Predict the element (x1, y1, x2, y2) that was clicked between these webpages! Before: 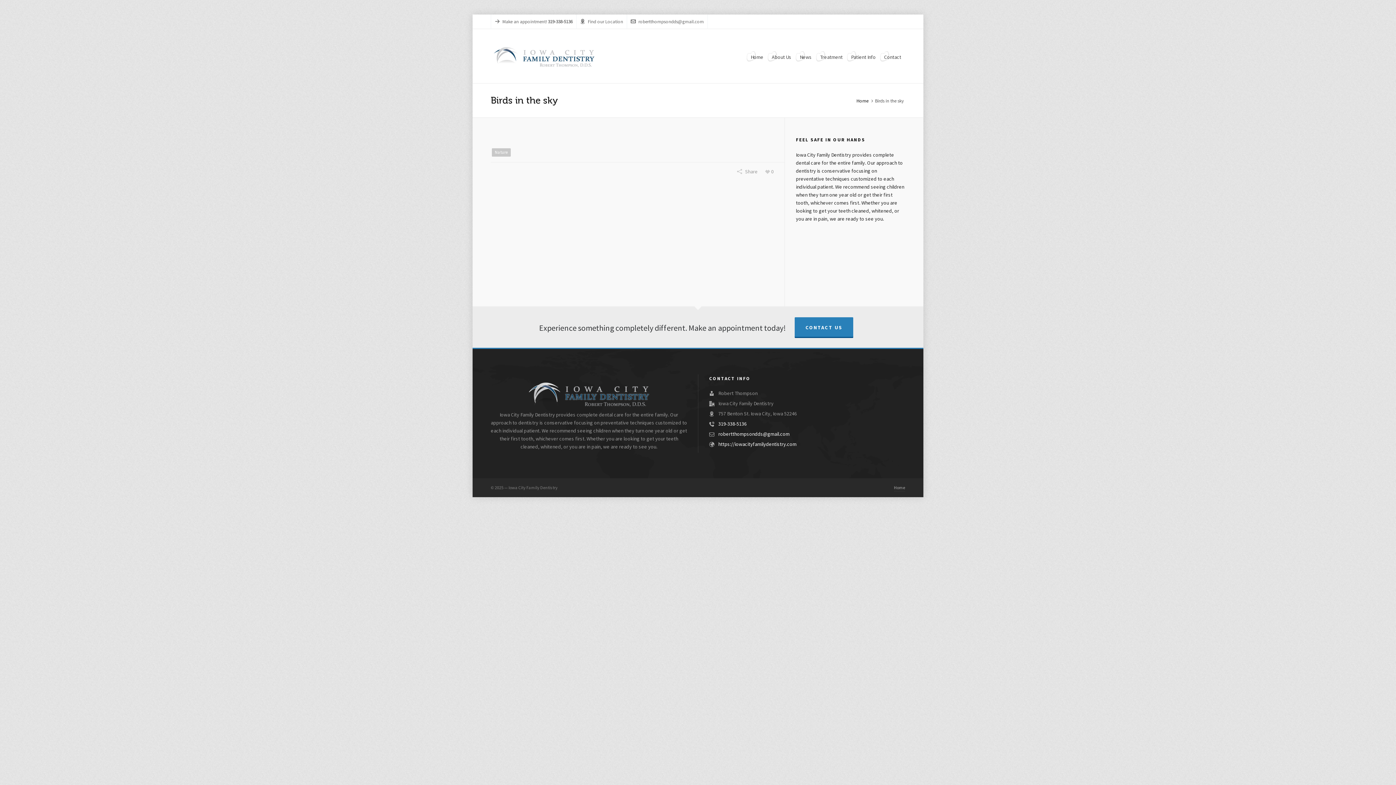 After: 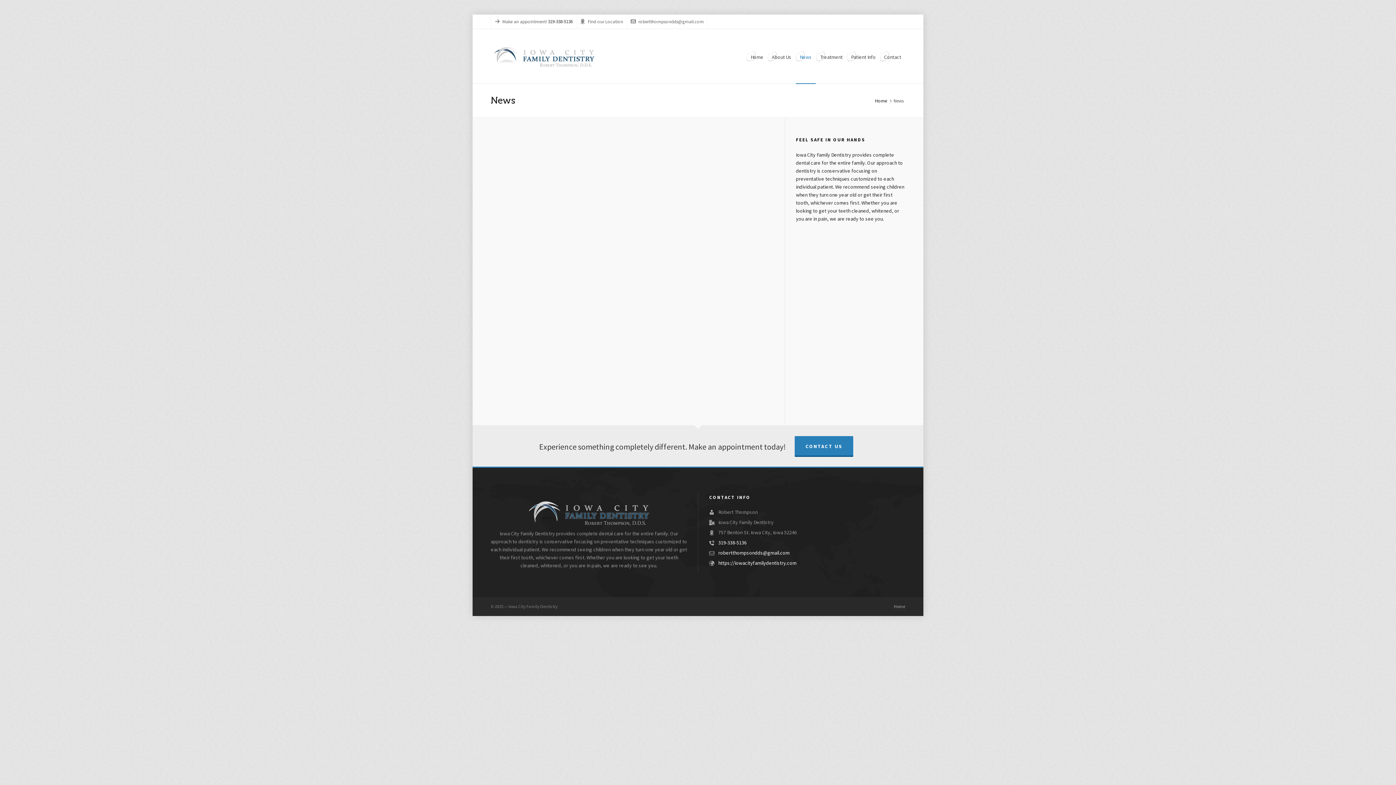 Action: label: News bbox: (796, 29, 816, 83)